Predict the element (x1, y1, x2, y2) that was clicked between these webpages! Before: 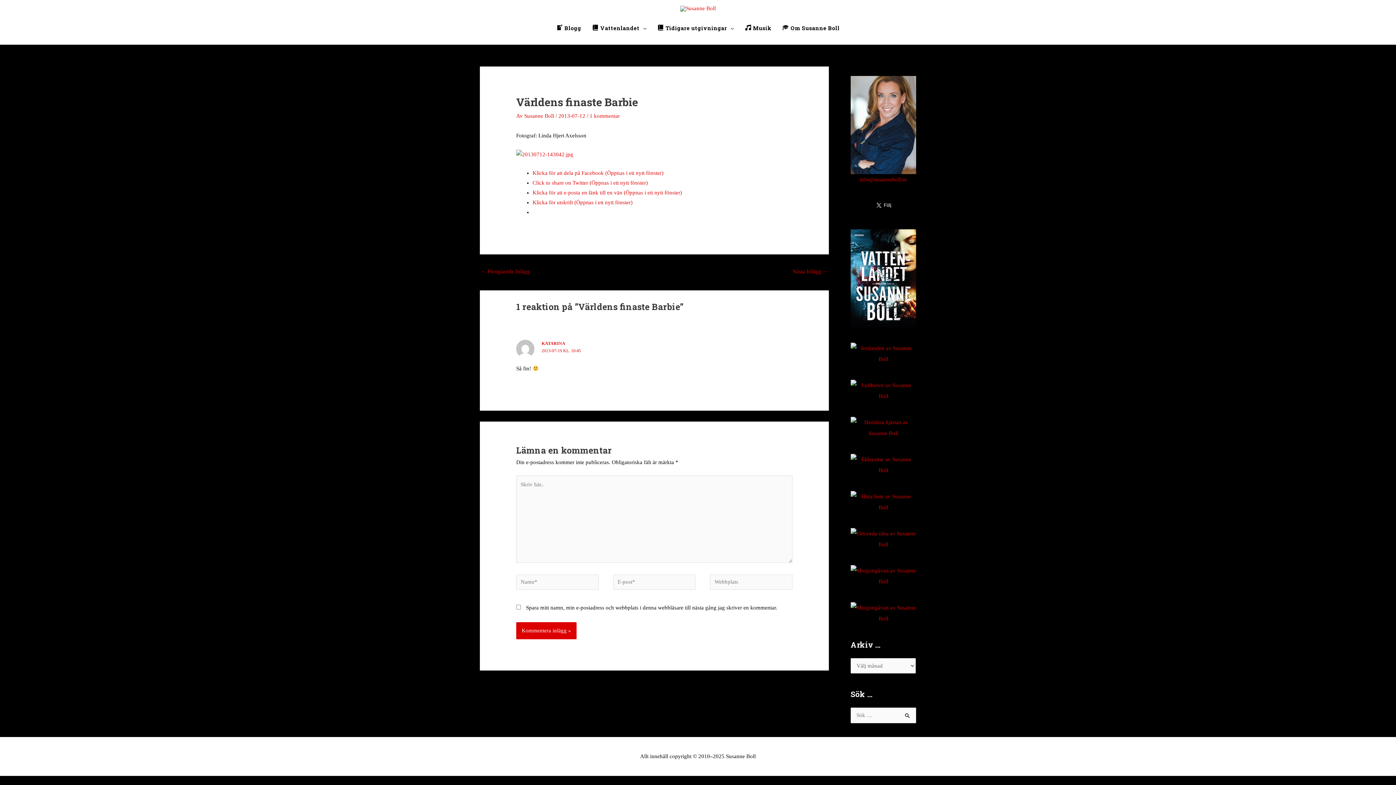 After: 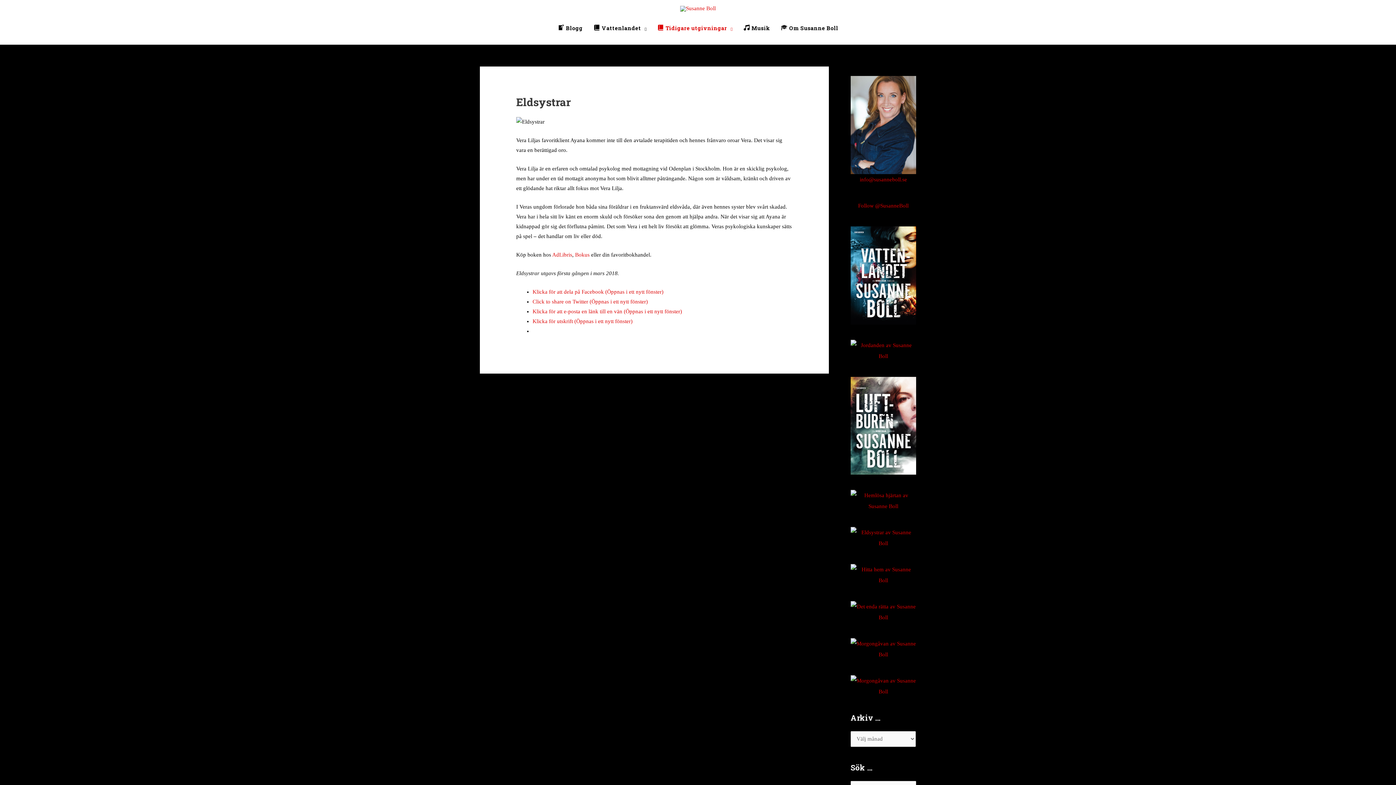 Action: bbox: (850, 461, 916, 467)